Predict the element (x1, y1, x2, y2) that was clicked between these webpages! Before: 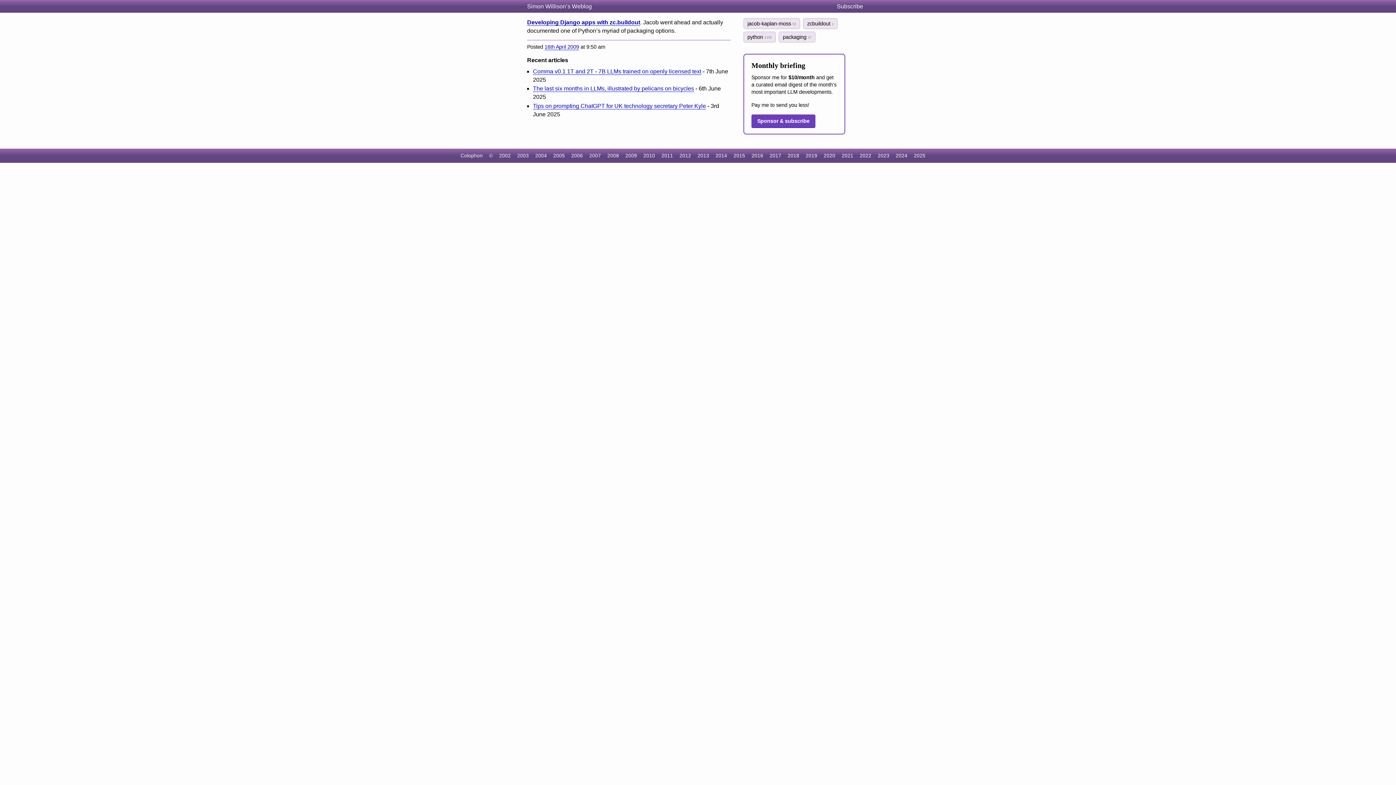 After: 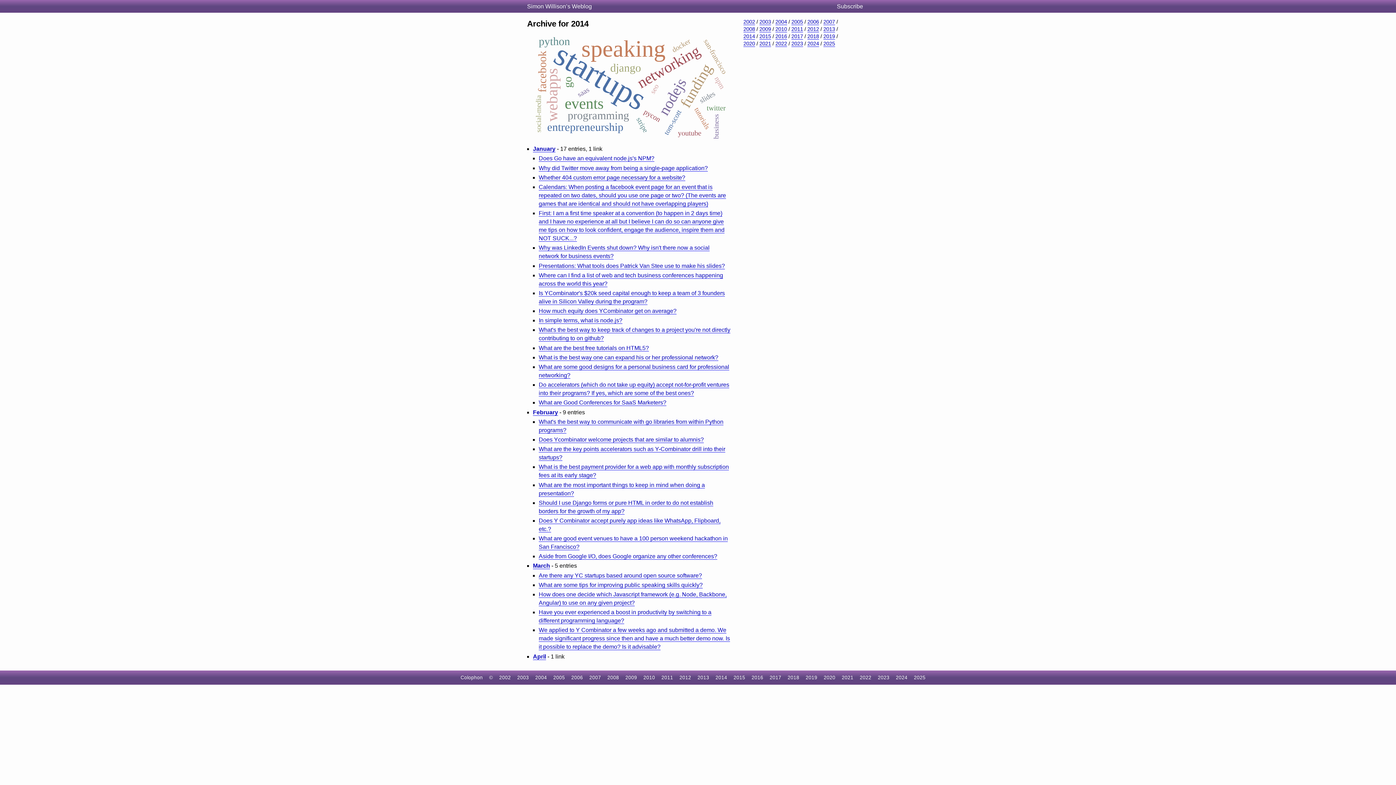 Action: bbox: (715, 153, 727, 158) label: 2014